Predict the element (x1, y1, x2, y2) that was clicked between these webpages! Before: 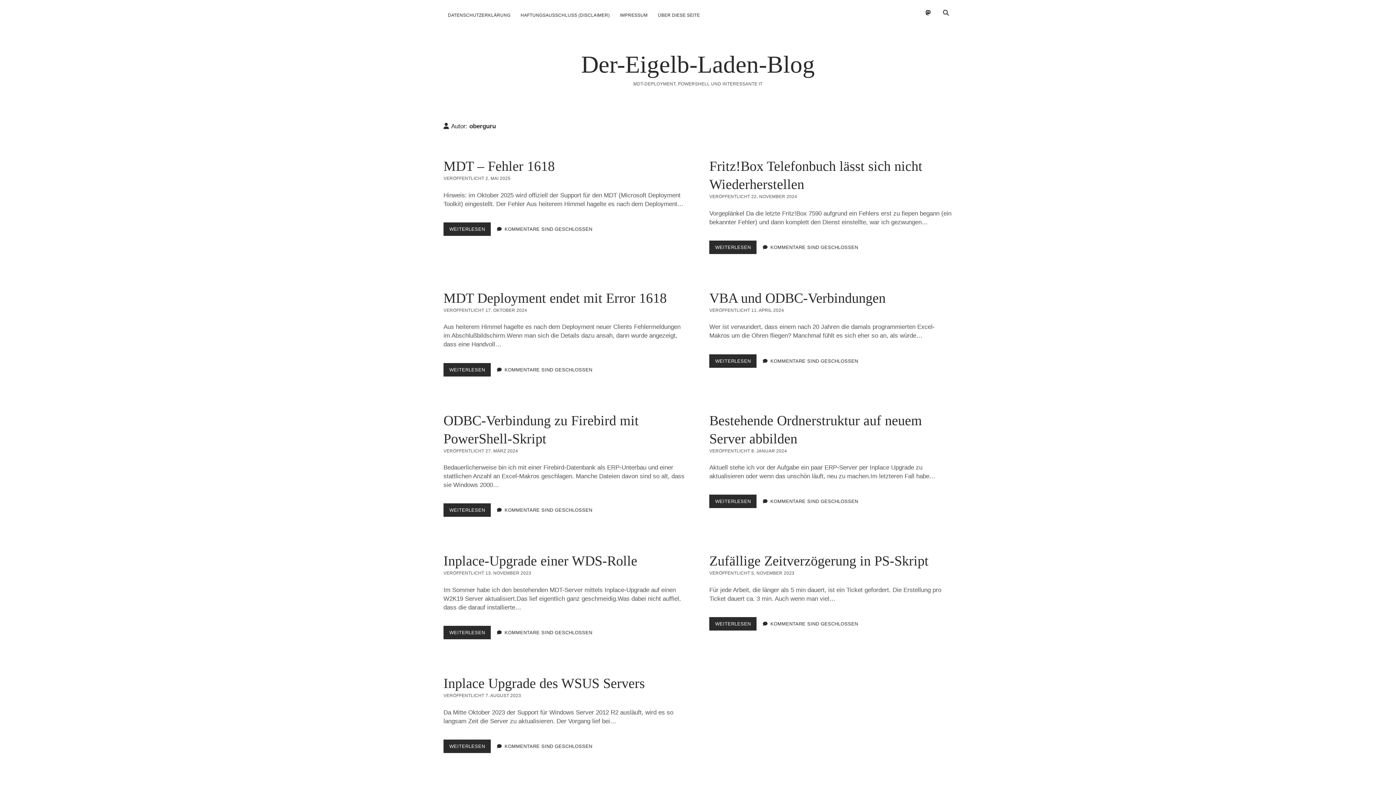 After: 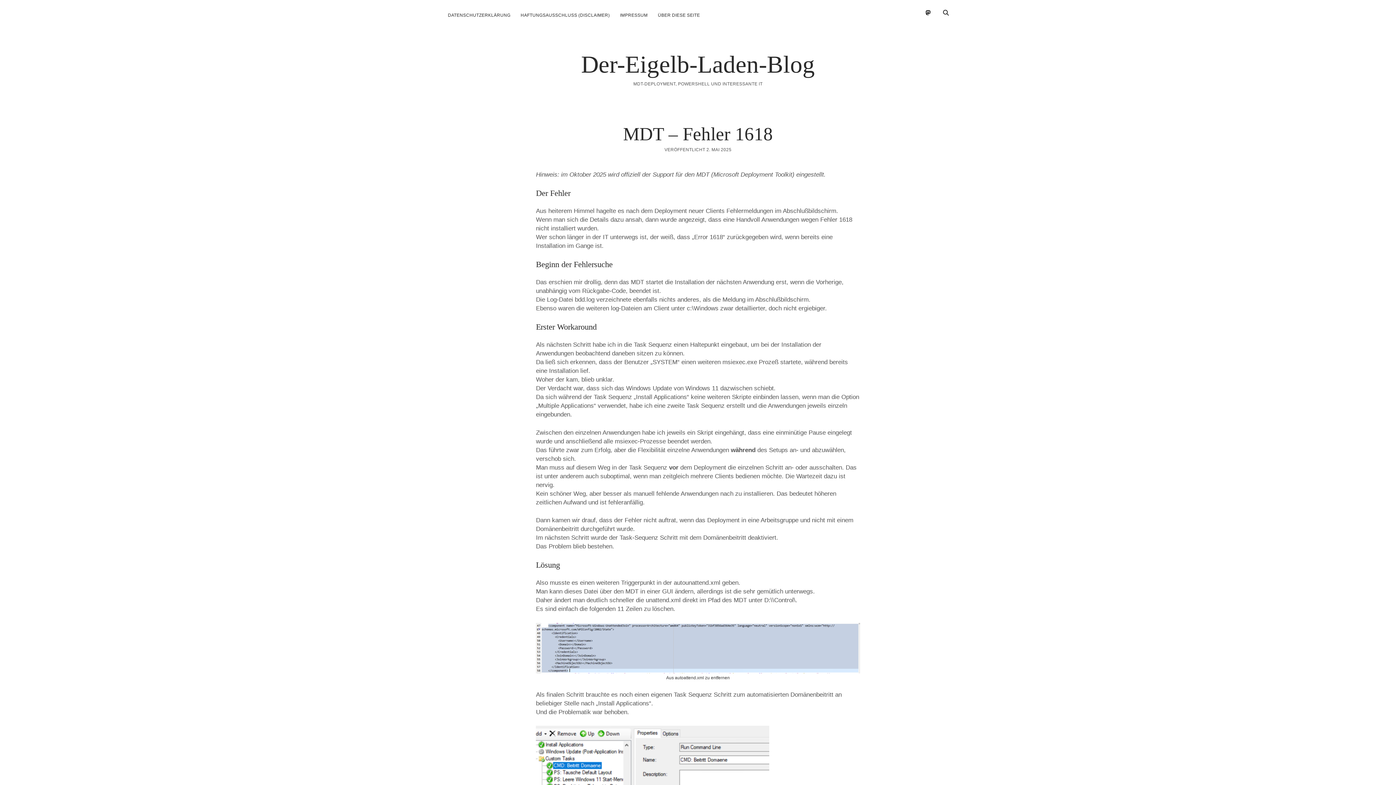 Action: bbox: (443, 222, 490, 235) label: WEITERLESEN
MDT – FEHLER 1618